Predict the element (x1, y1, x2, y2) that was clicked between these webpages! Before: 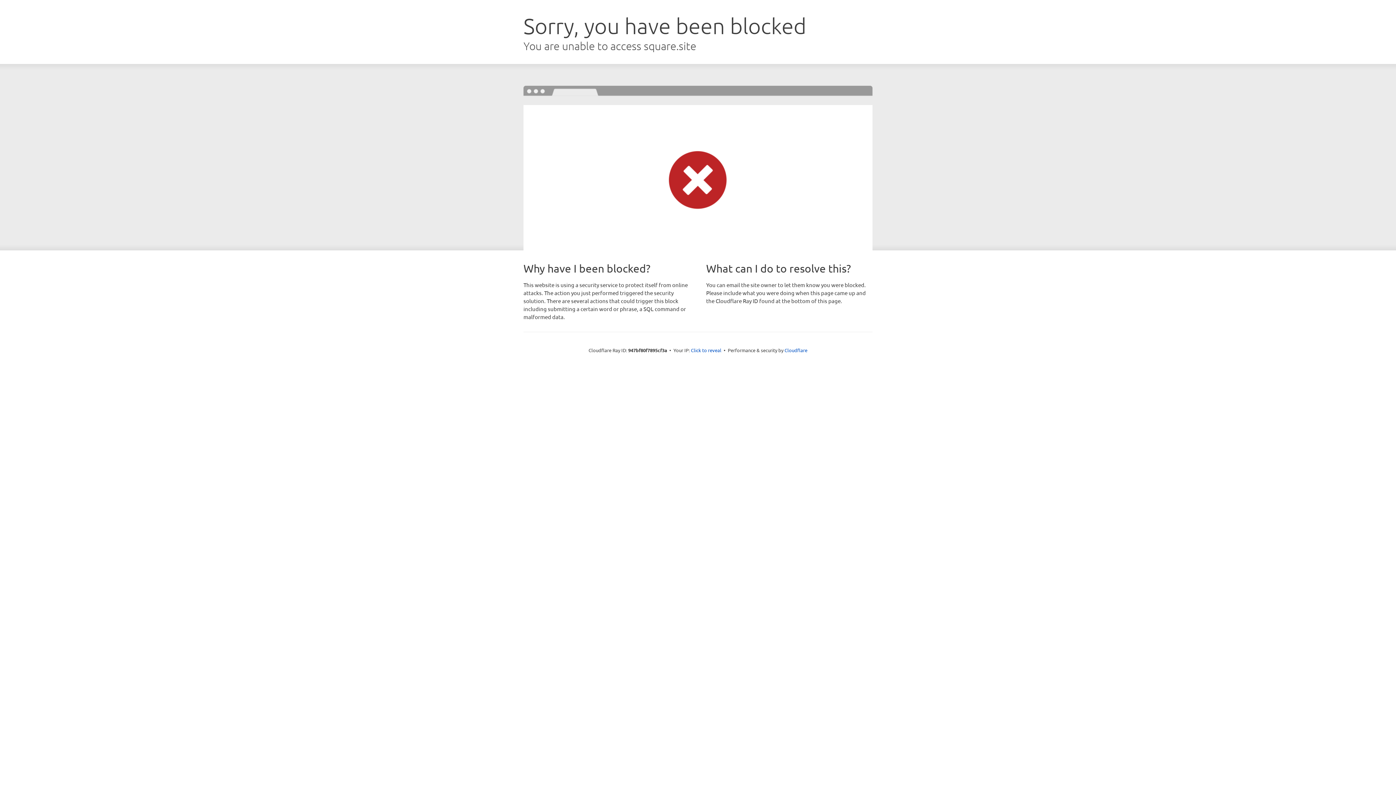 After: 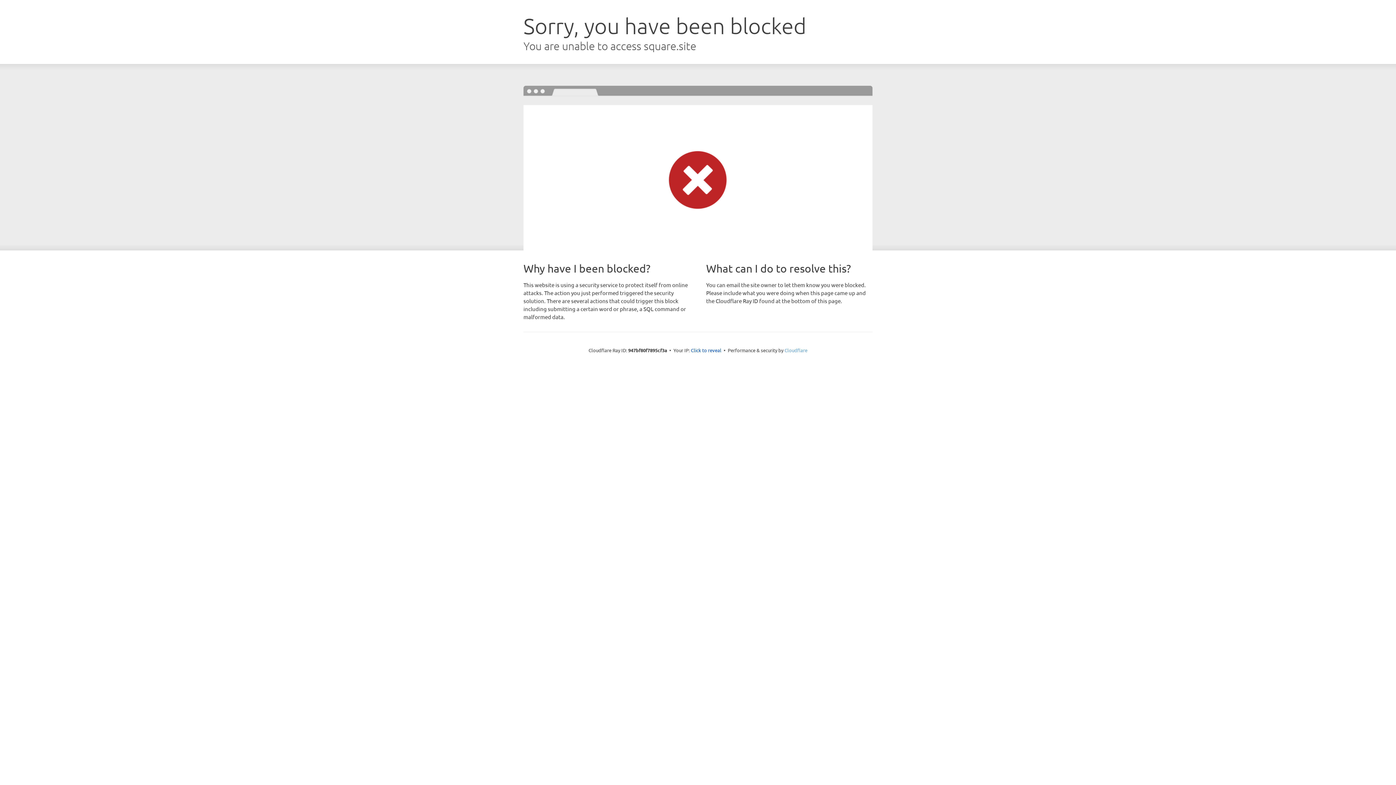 Action: label: Cloudflare bbox: (784, 347, 807, 353)